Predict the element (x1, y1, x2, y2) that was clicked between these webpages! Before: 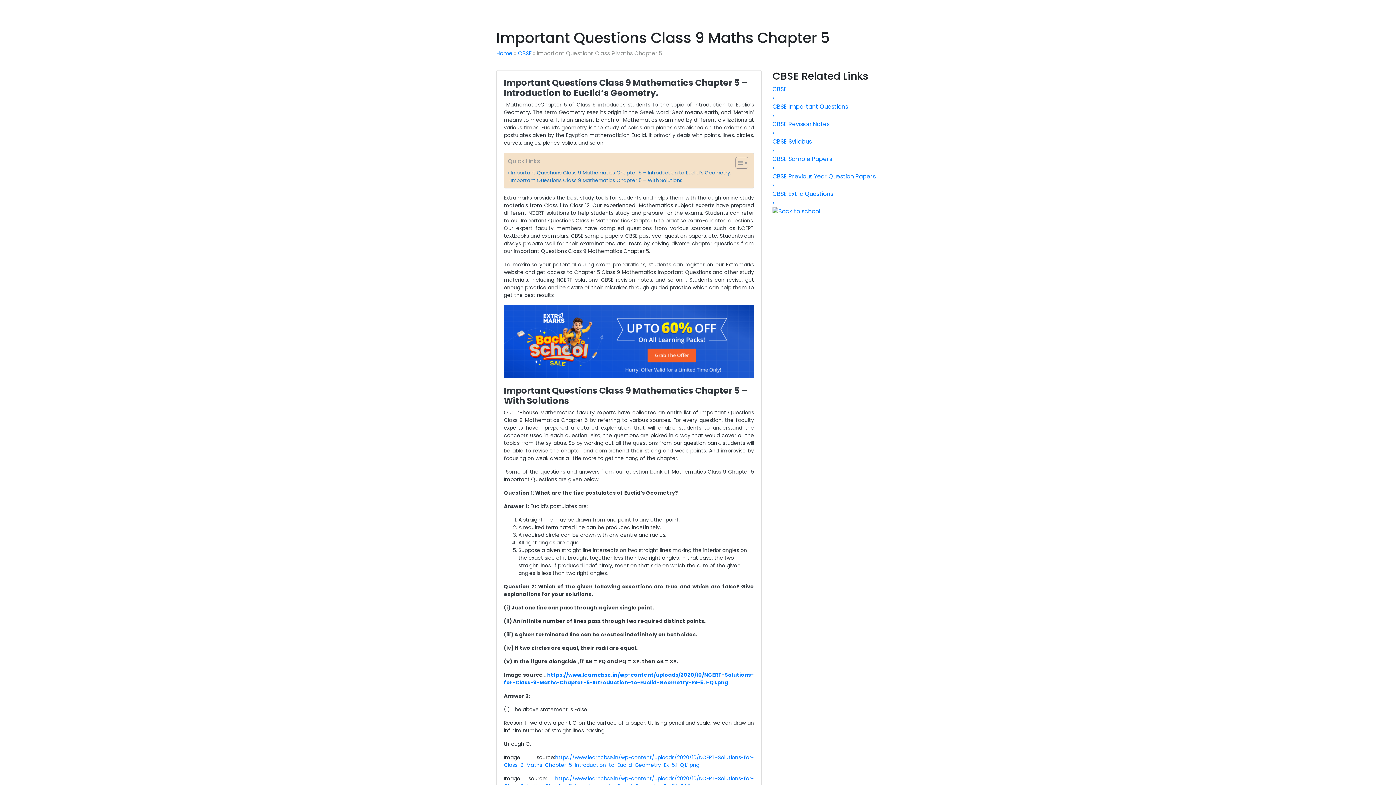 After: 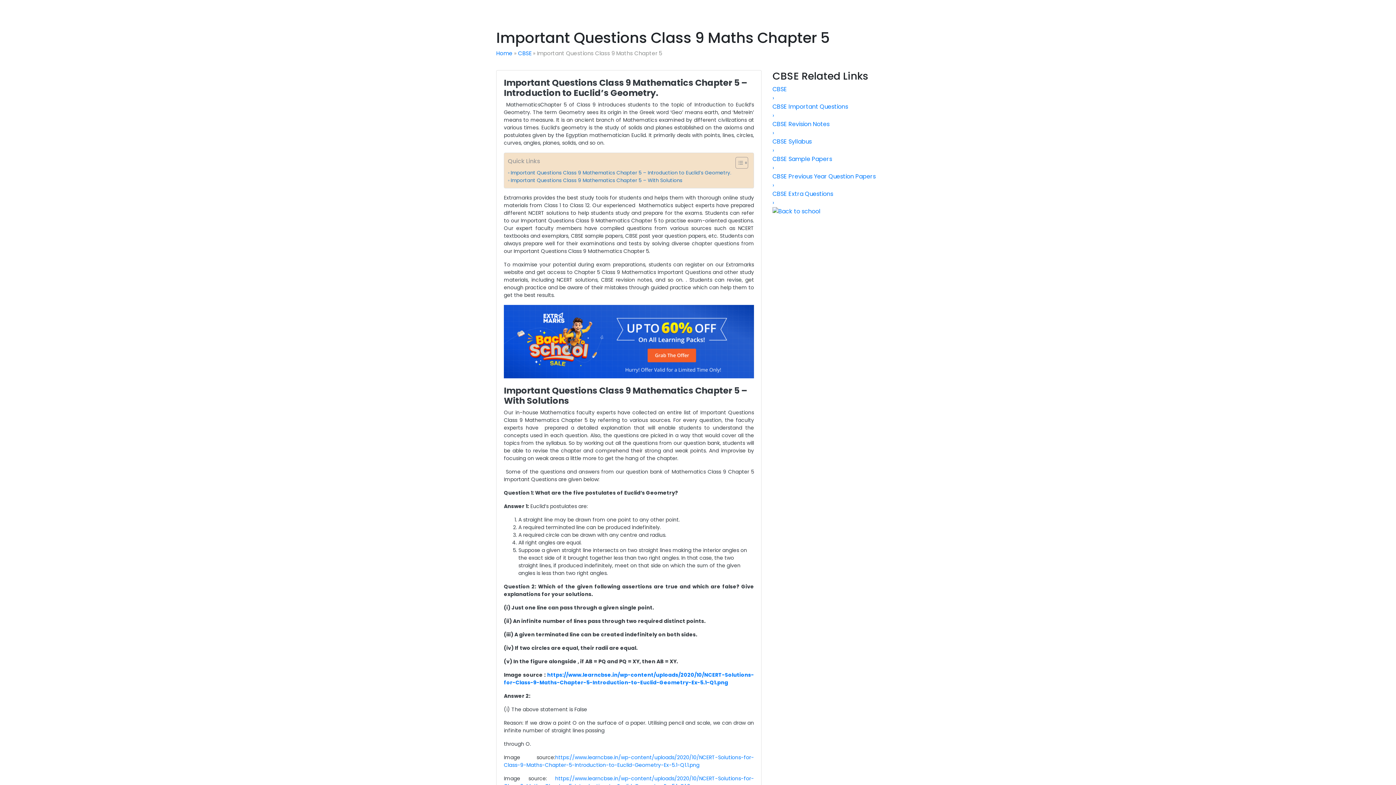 Action: label: Study Material bbox: (212, 7, 254, 16)